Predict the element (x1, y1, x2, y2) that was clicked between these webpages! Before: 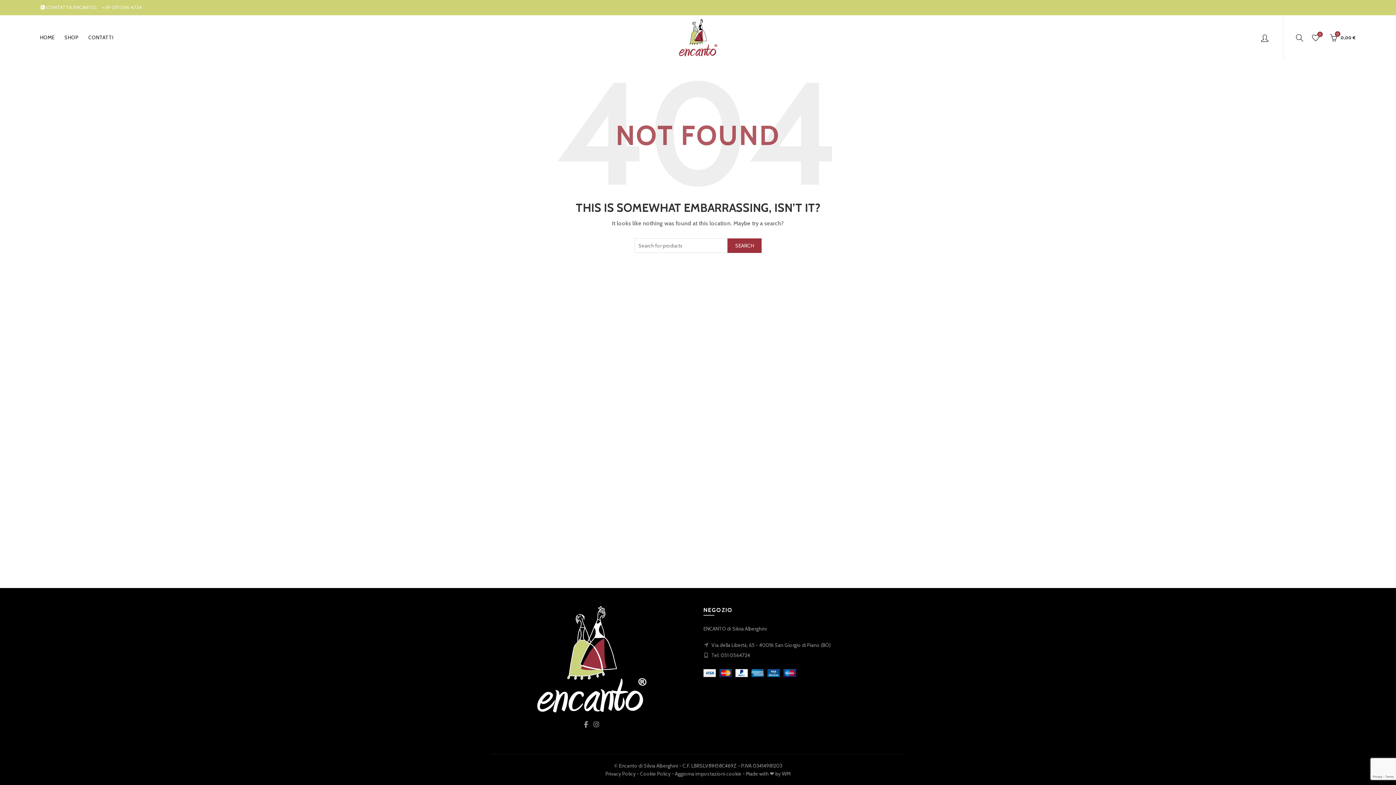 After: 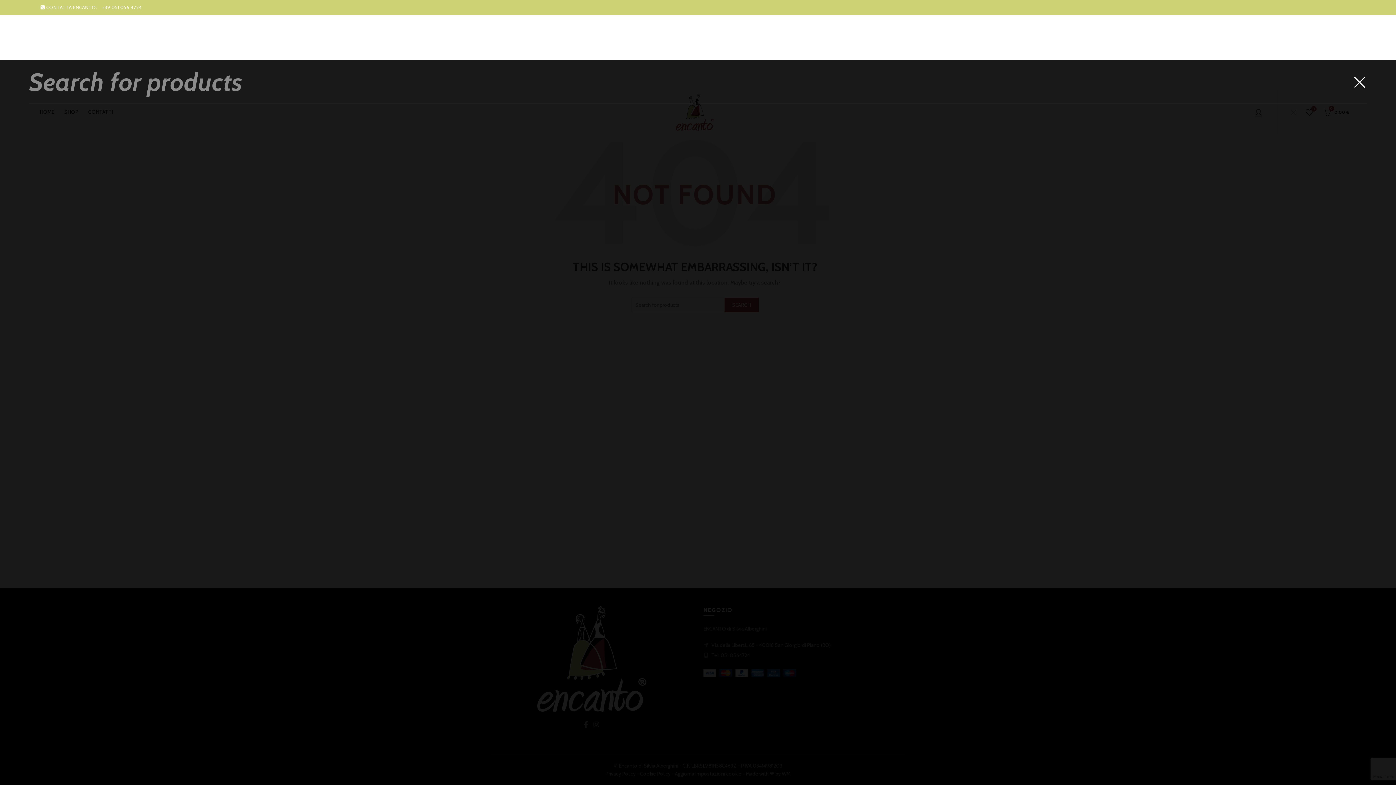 Action: bbox: (1294, 32, 1305, 43) label: Search